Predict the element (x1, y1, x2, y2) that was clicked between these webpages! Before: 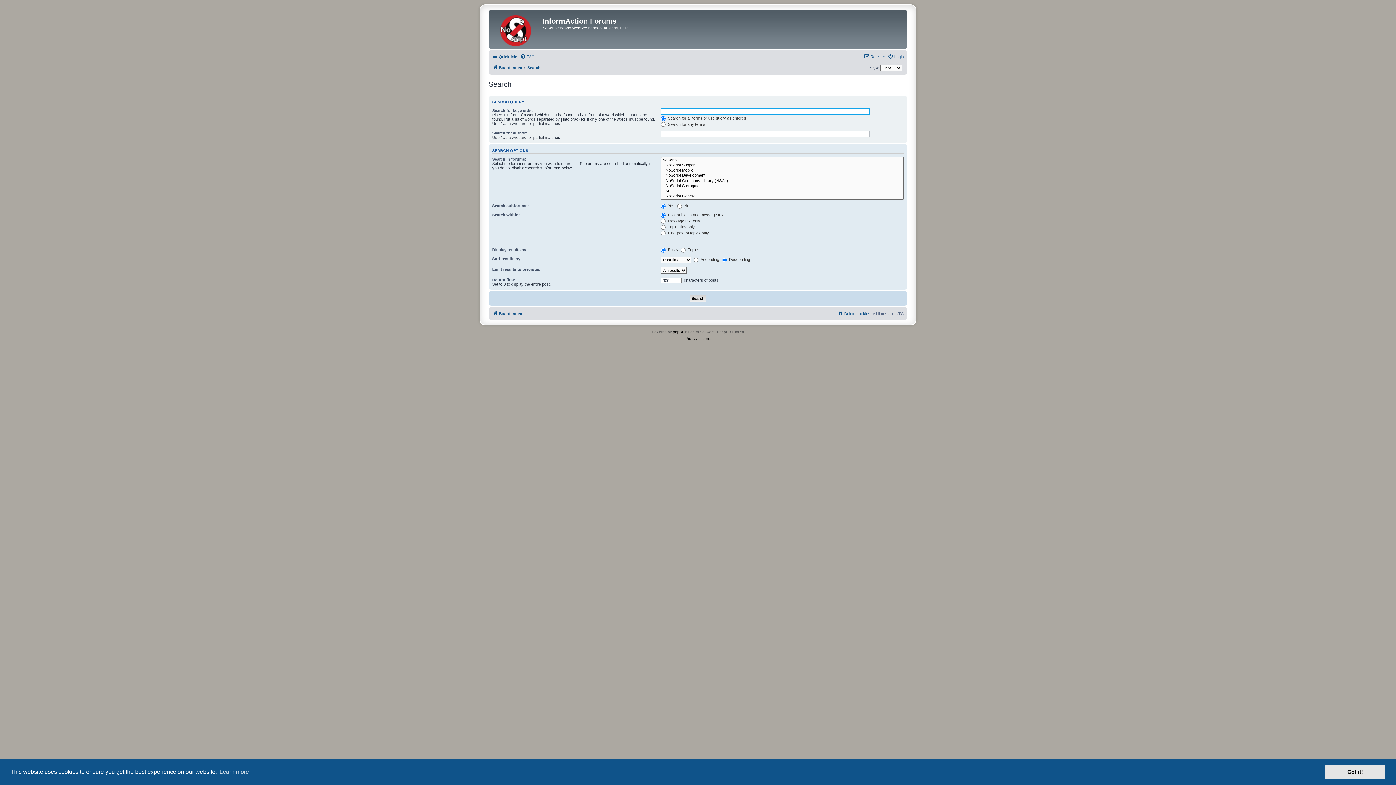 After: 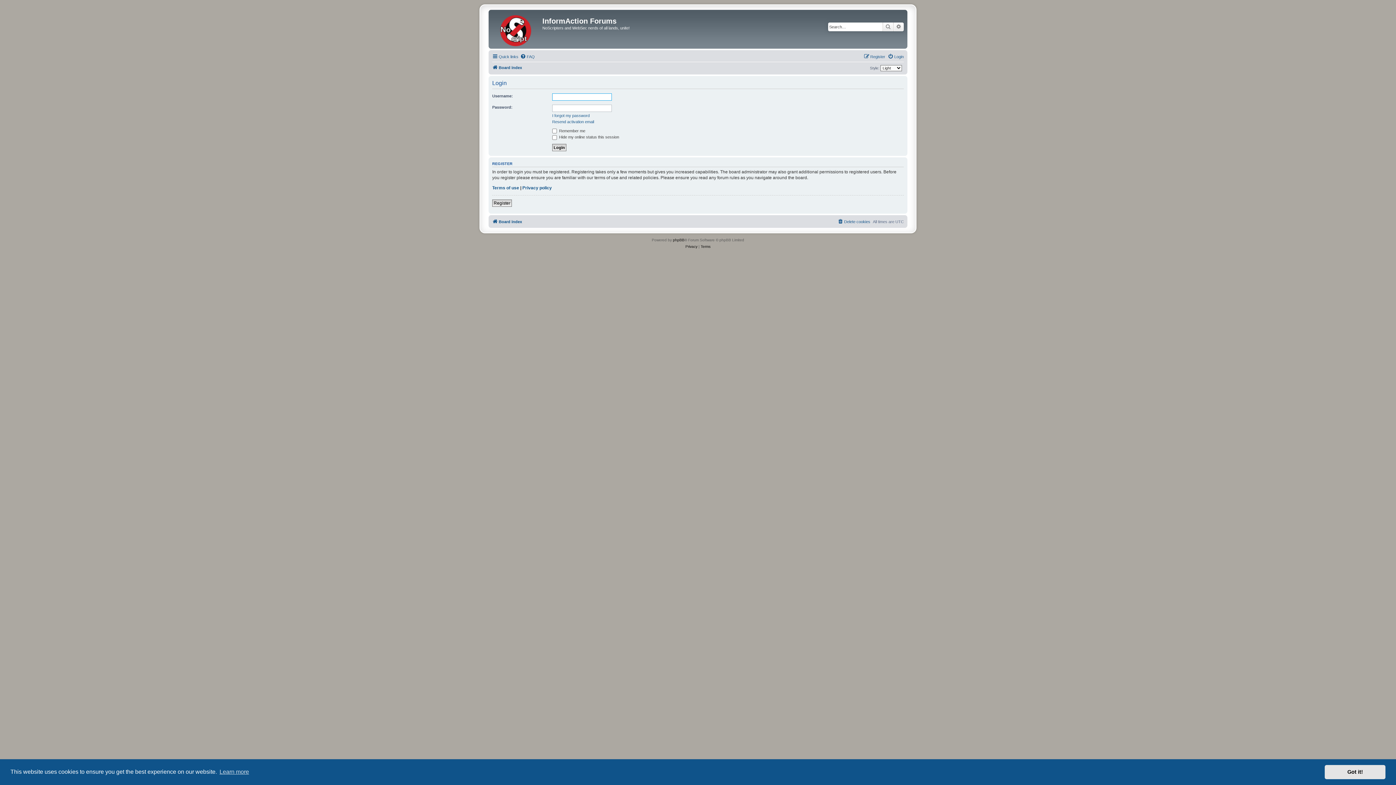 Action: label: Login bbox: (888, 52, 904, 61)